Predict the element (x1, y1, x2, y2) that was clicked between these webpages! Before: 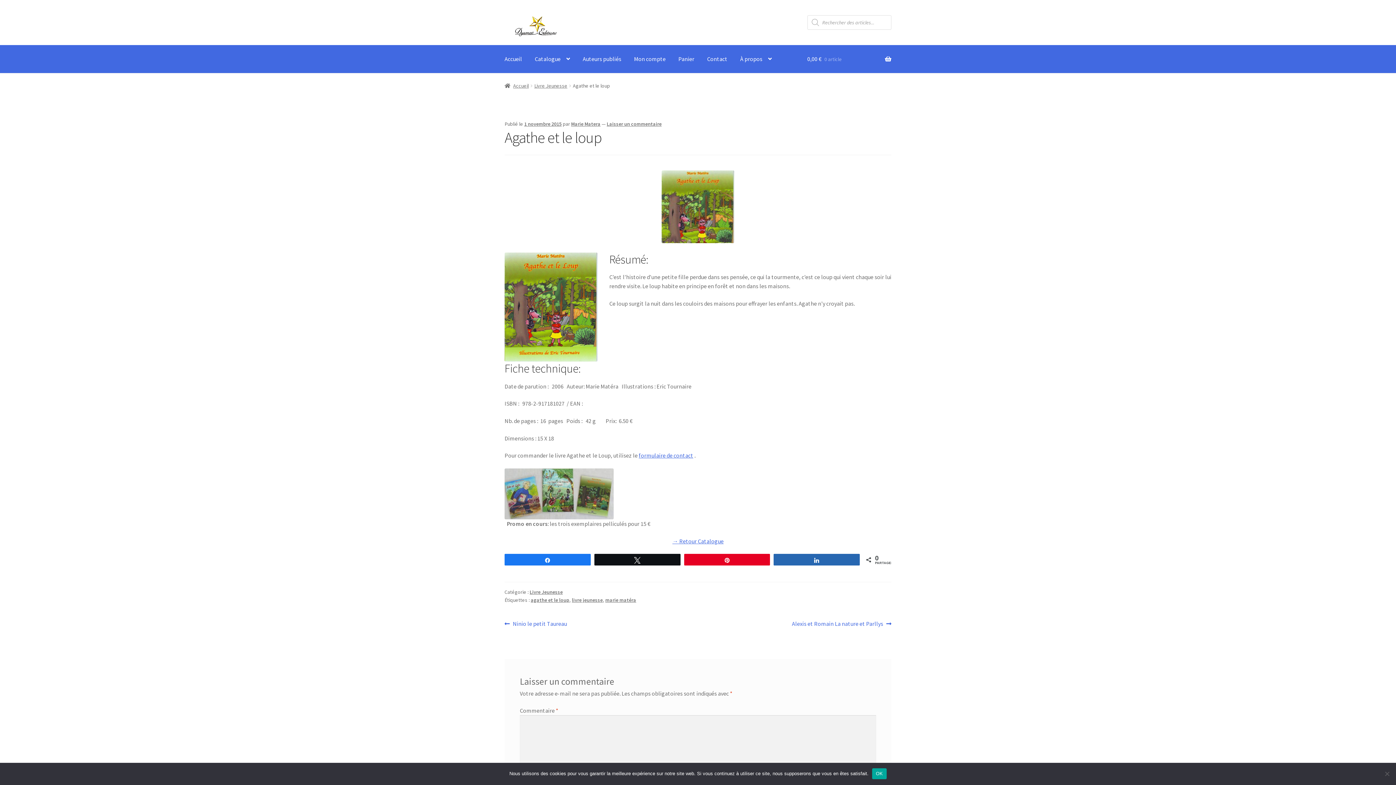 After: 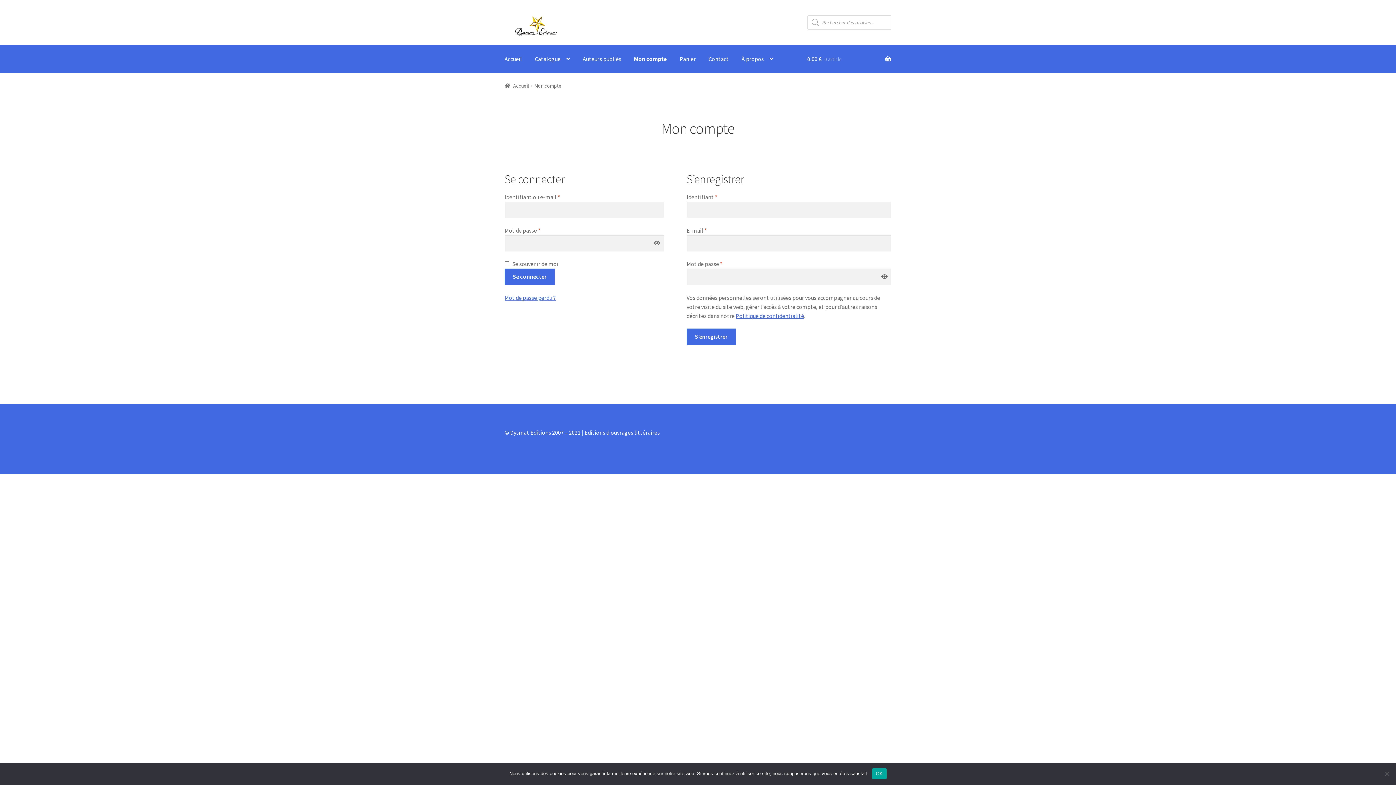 Action: label: Mon compte bbox: (628, 45, 671, 73)